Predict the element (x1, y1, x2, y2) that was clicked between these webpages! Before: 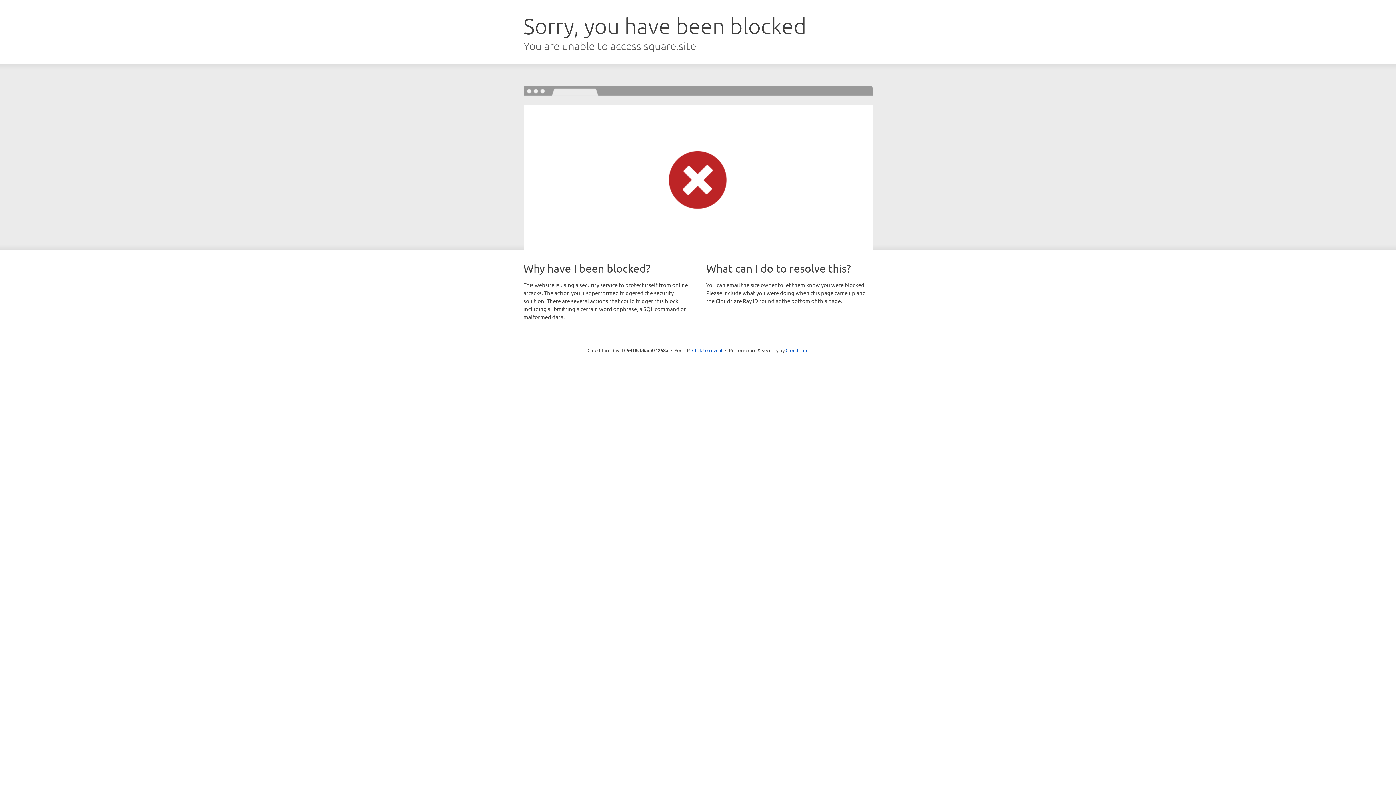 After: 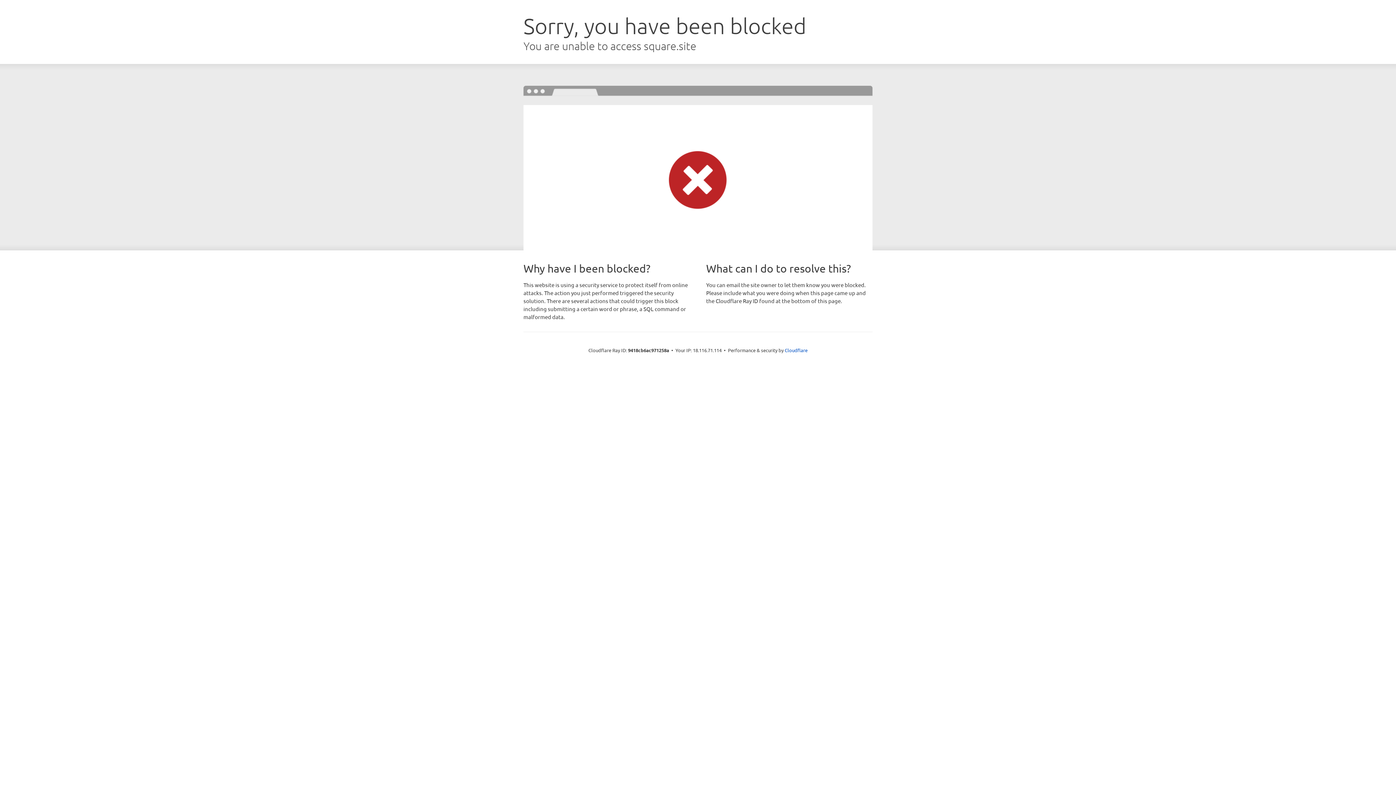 Action: label: Click to reveal bbox: (692, 346, 722, 353)